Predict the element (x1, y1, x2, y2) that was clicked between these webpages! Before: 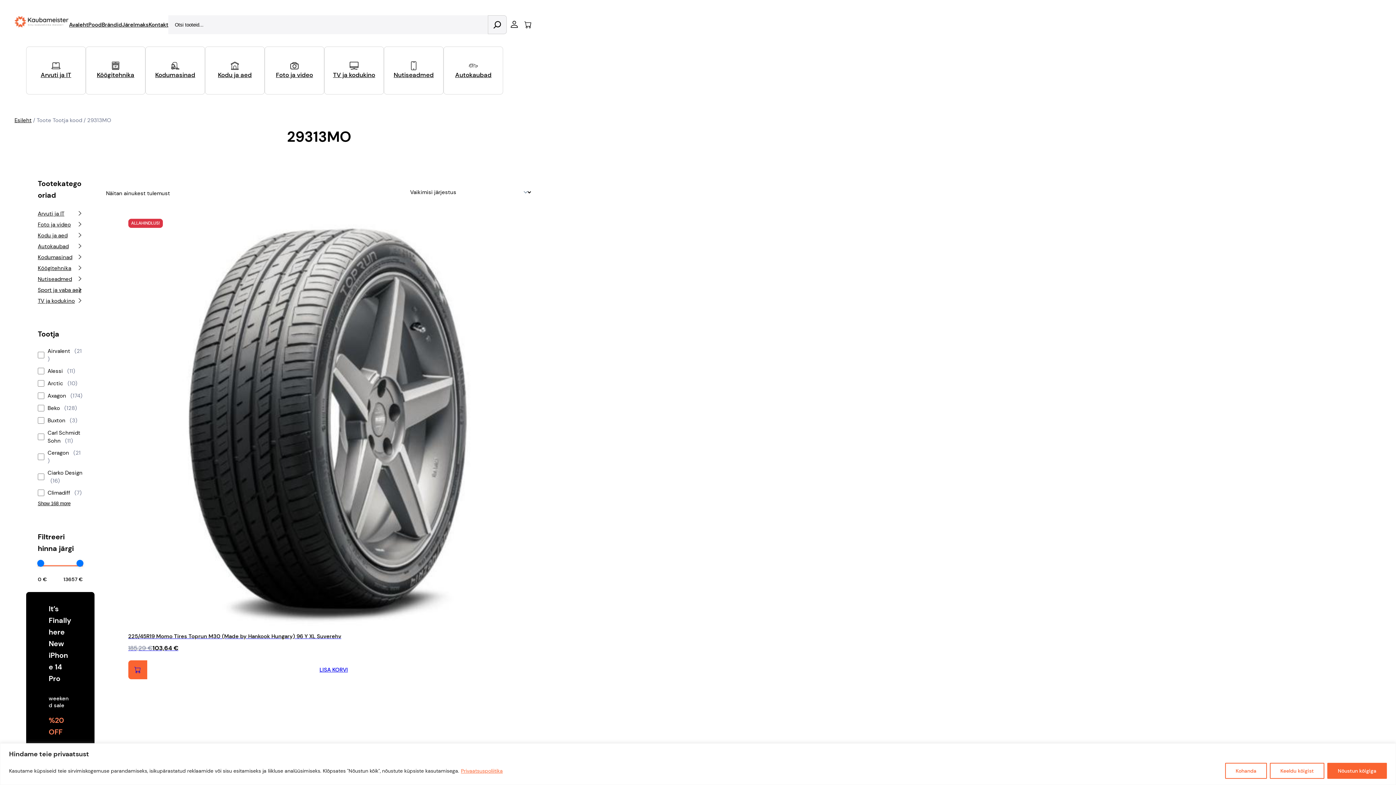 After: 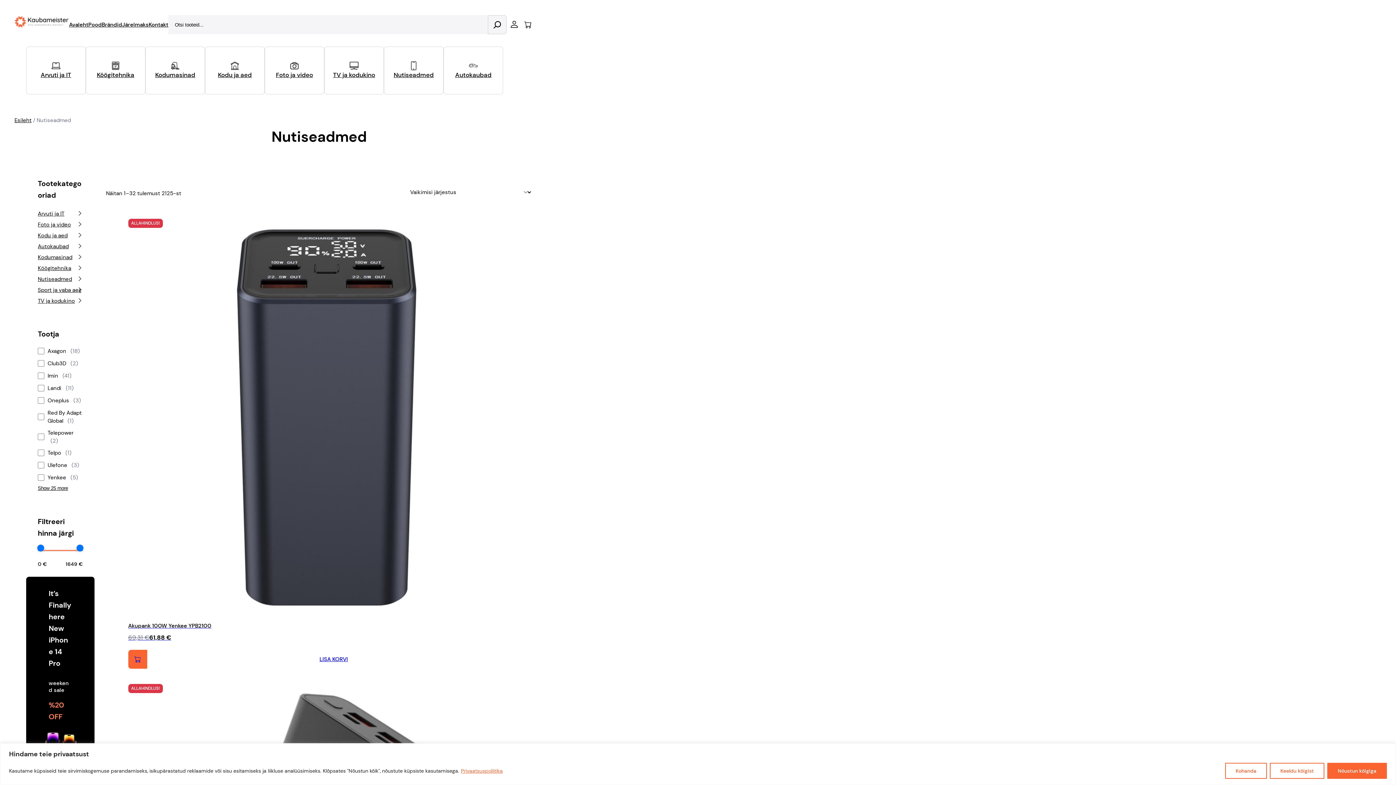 Action: label: Nutiseadmed bbox: (37, 275, 72, 282)